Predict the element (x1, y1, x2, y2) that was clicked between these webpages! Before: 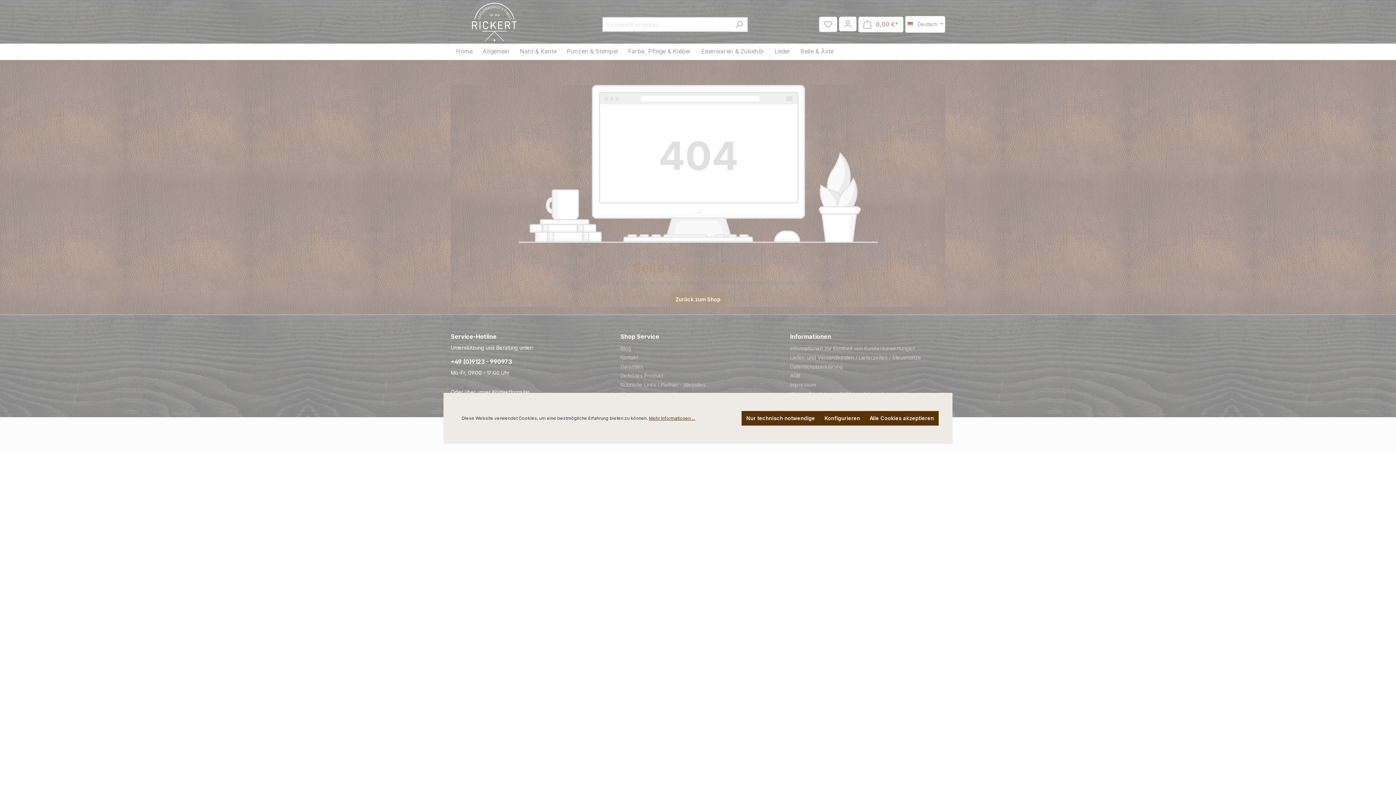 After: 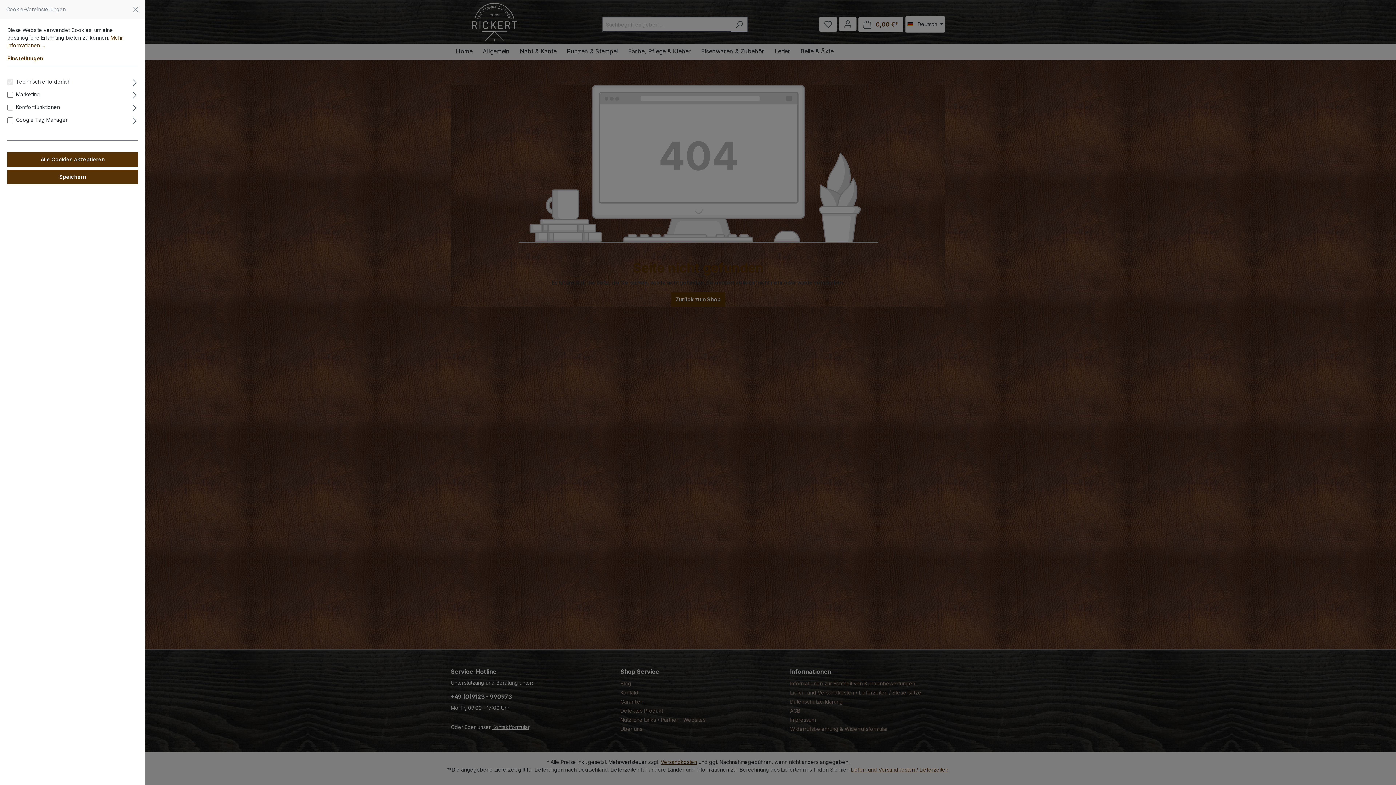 Action: label: Konfigurieren bbox: (820, 411, 865, 425)